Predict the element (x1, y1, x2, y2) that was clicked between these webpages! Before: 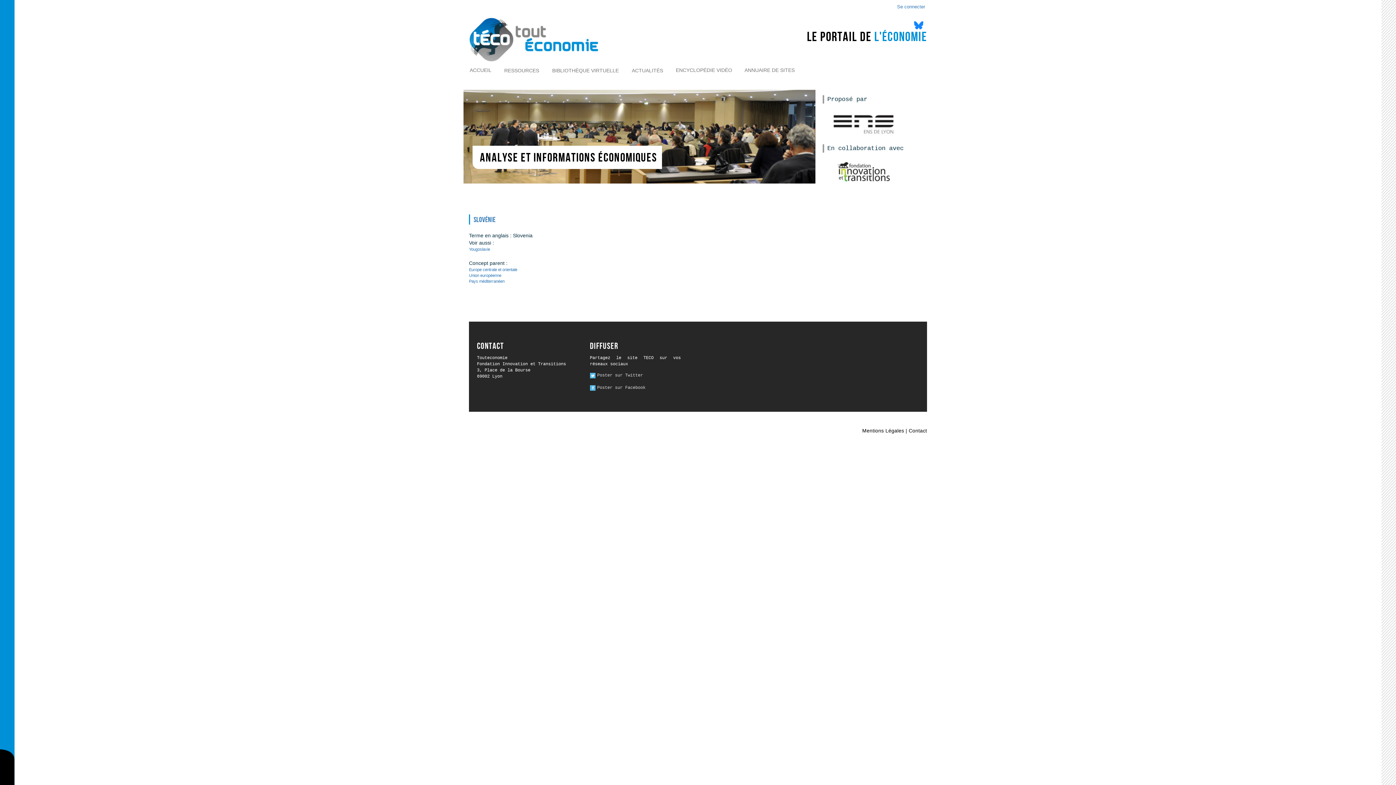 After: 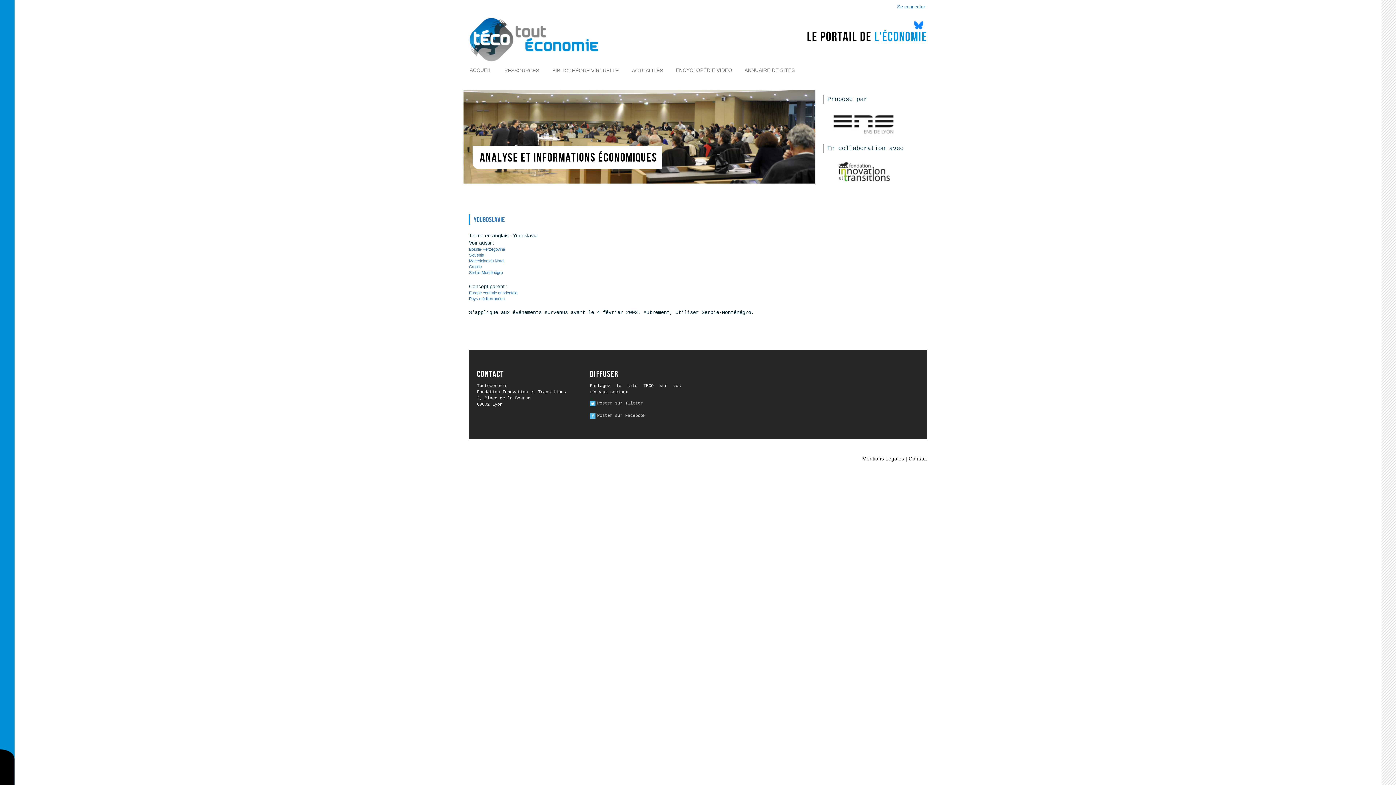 Action: label: Yougoslavie bbox: (469, 247, 490, 251)